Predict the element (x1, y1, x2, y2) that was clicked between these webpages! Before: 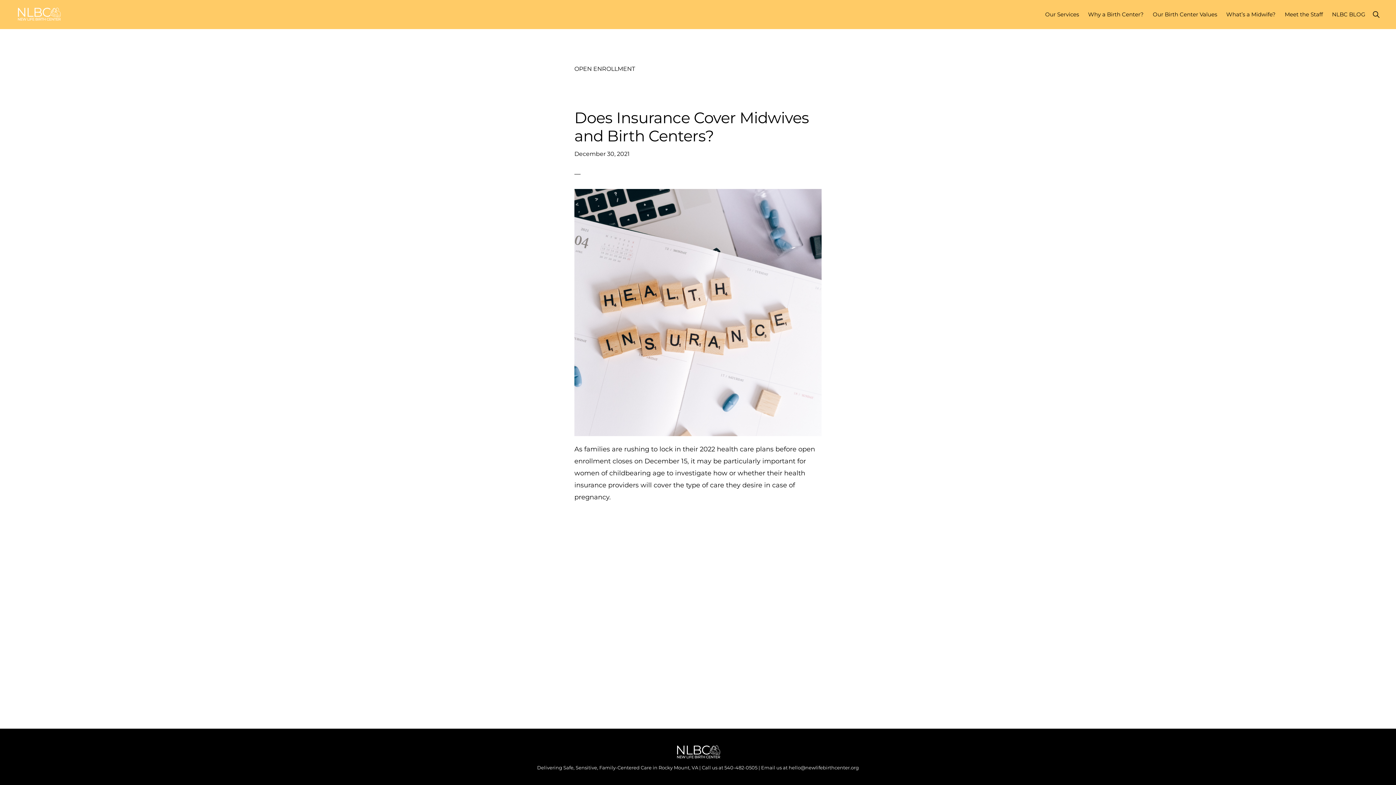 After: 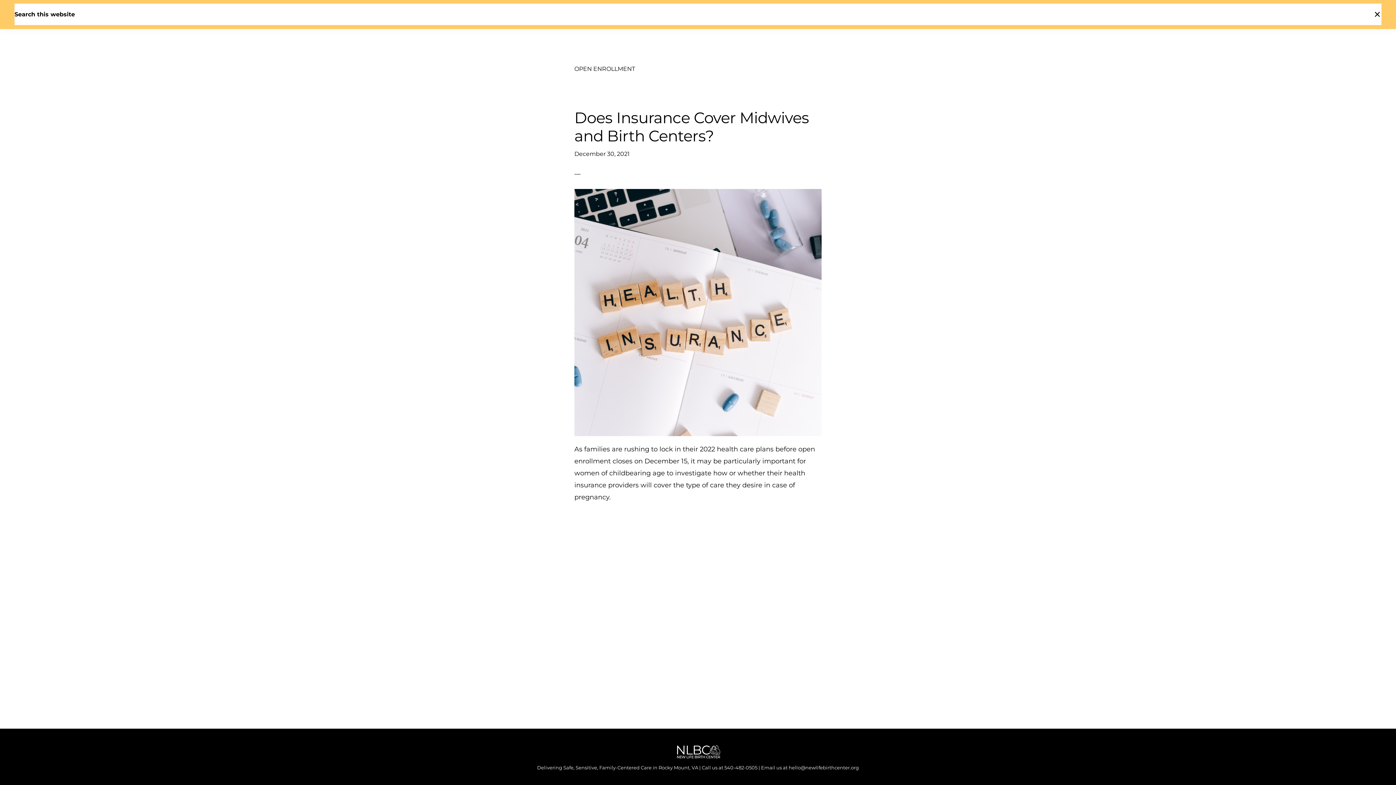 Action: label: Show Search bbox: (1371, 4, 1381, 24)